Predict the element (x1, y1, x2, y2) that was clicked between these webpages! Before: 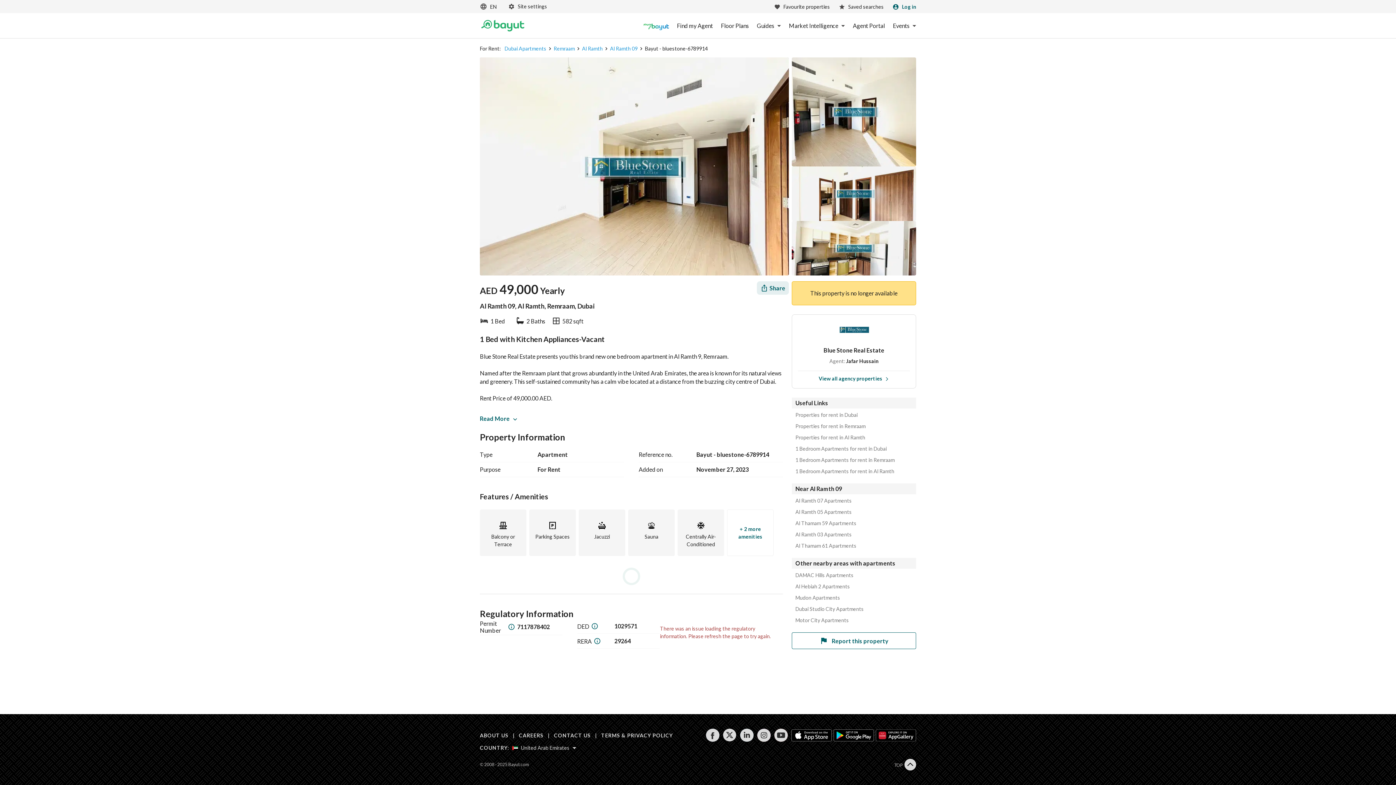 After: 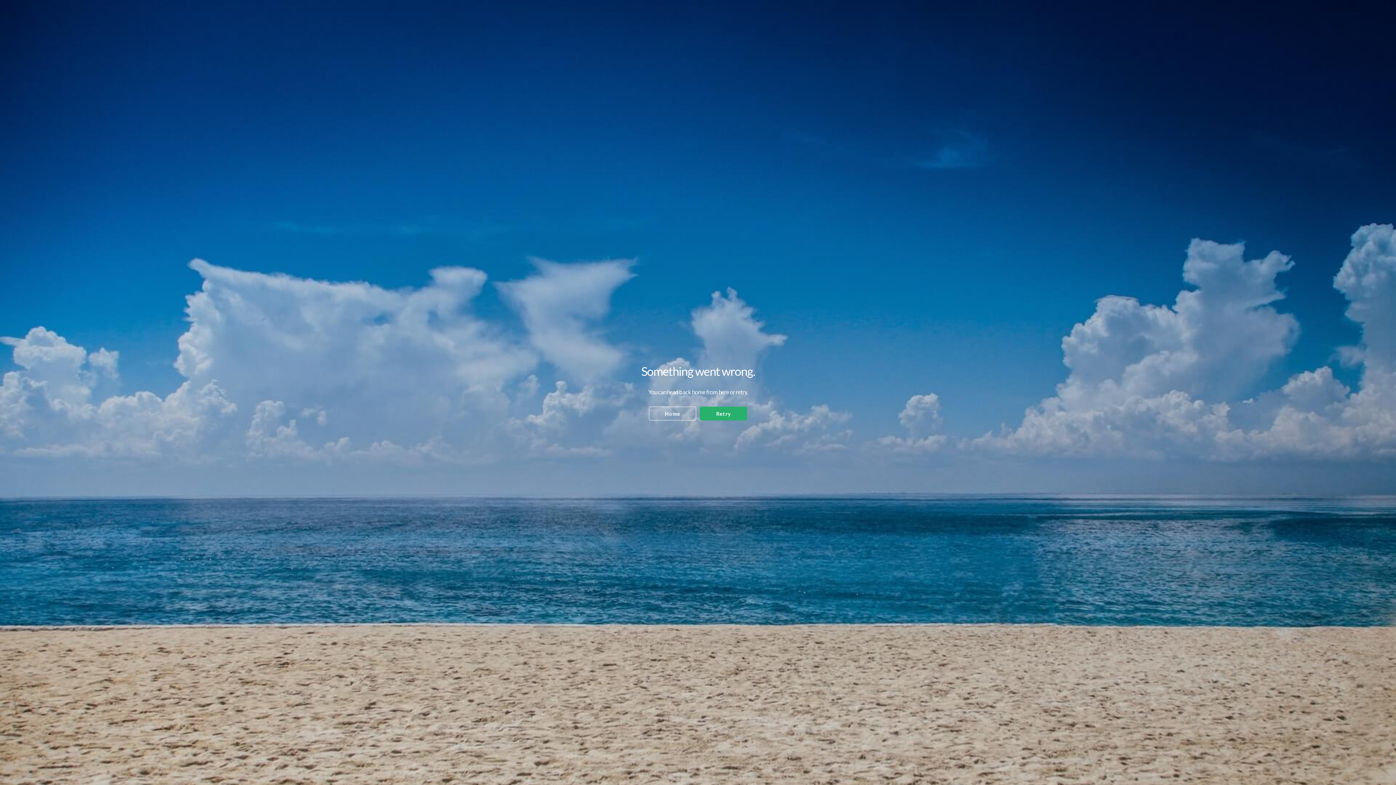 Action: label: Al Ramth 07 Apartments bbox: (795, 498, 916, 504)